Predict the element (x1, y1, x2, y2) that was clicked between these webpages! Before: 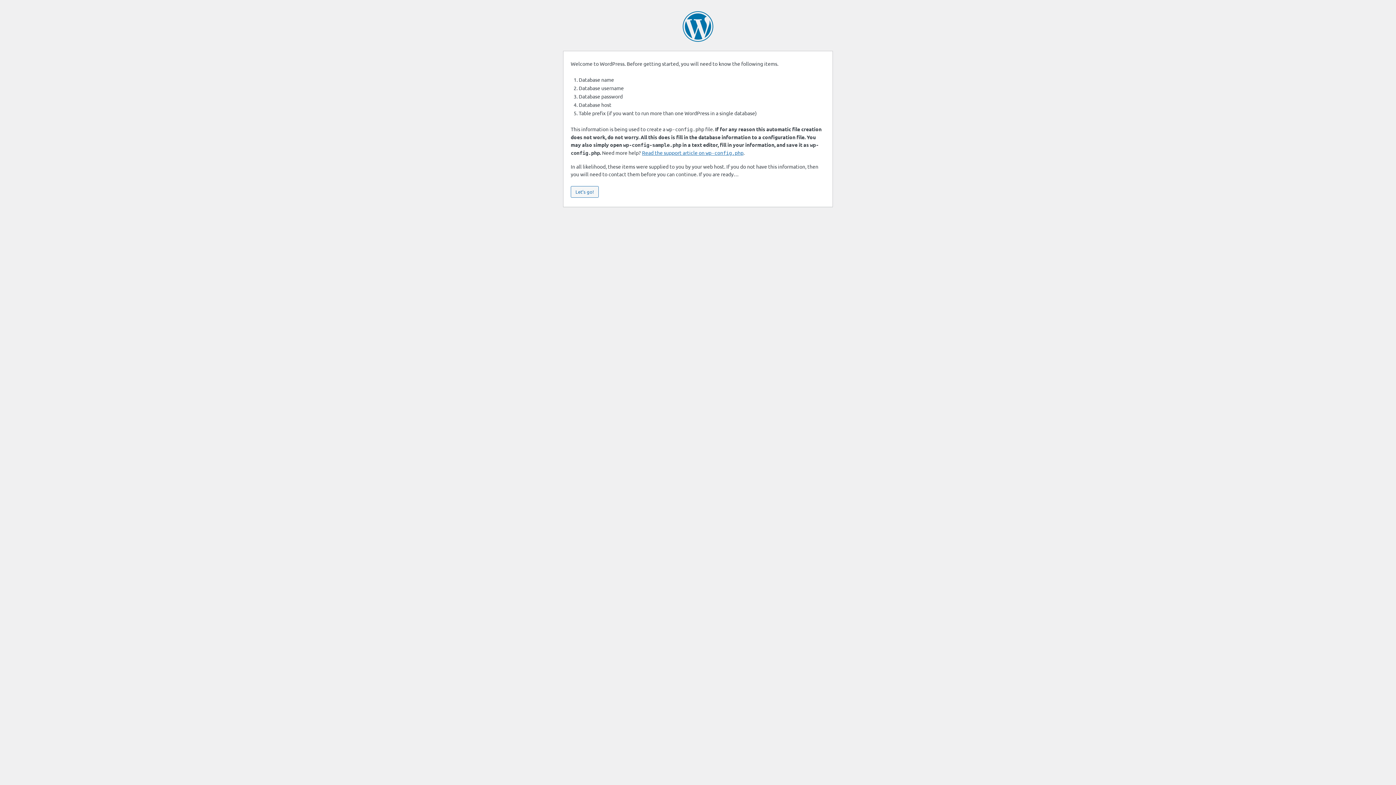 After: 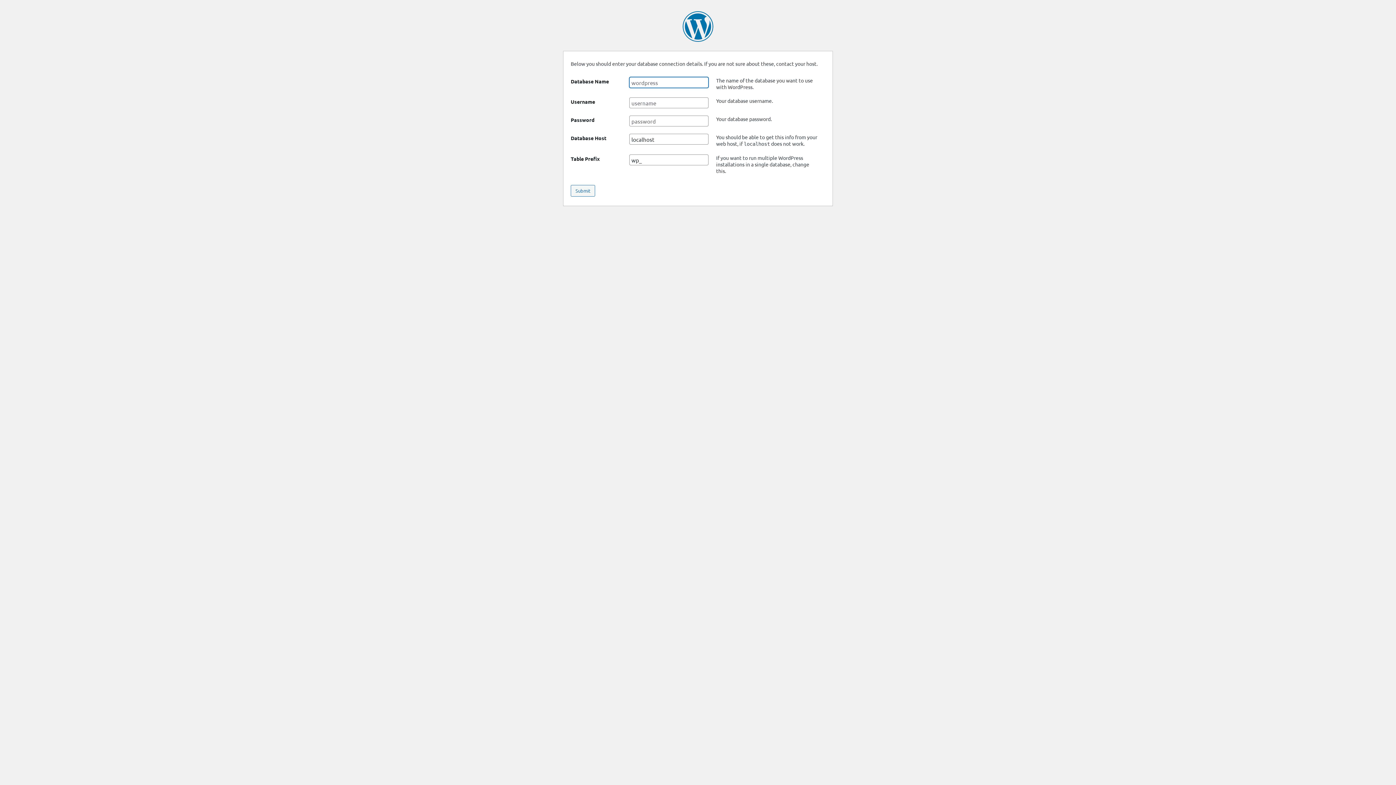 Action: bbox: (570, 186, 598, 197) label: Let’s go!